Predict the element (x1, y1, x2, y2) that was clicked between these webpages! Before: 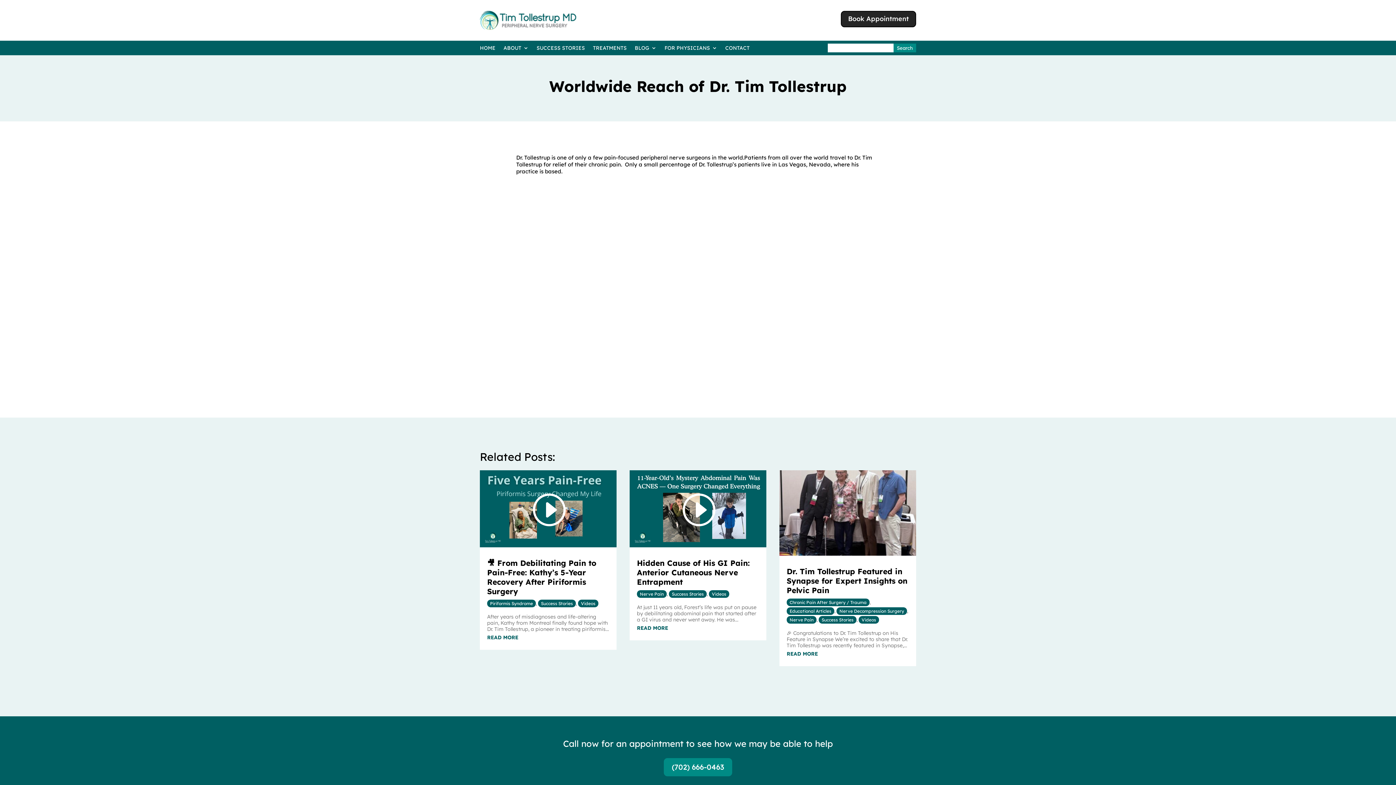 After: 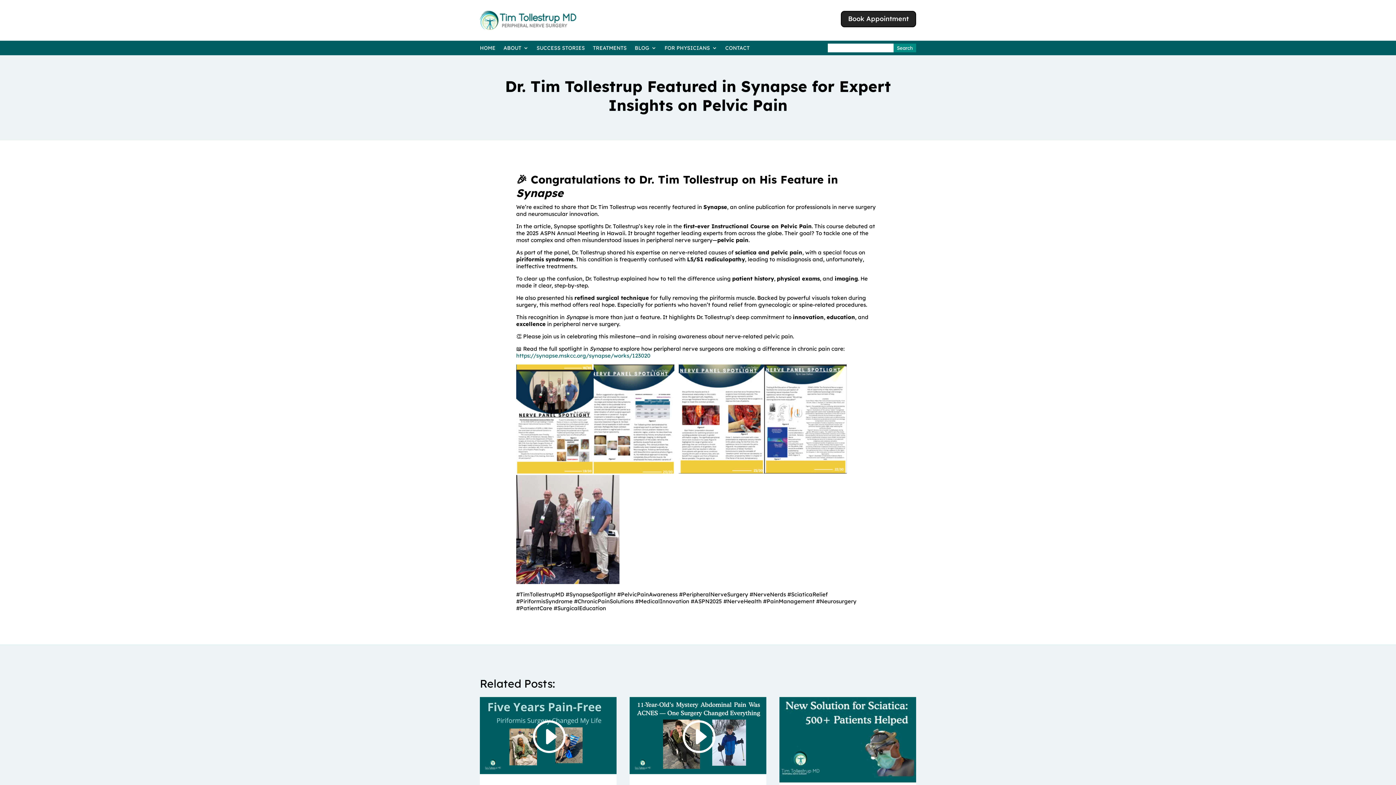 Action: label: Dr. Tim Tollestrup Featured in Synapse for Expert Insights on Pelvic Pain bbox: (786, 566, 907, 595)